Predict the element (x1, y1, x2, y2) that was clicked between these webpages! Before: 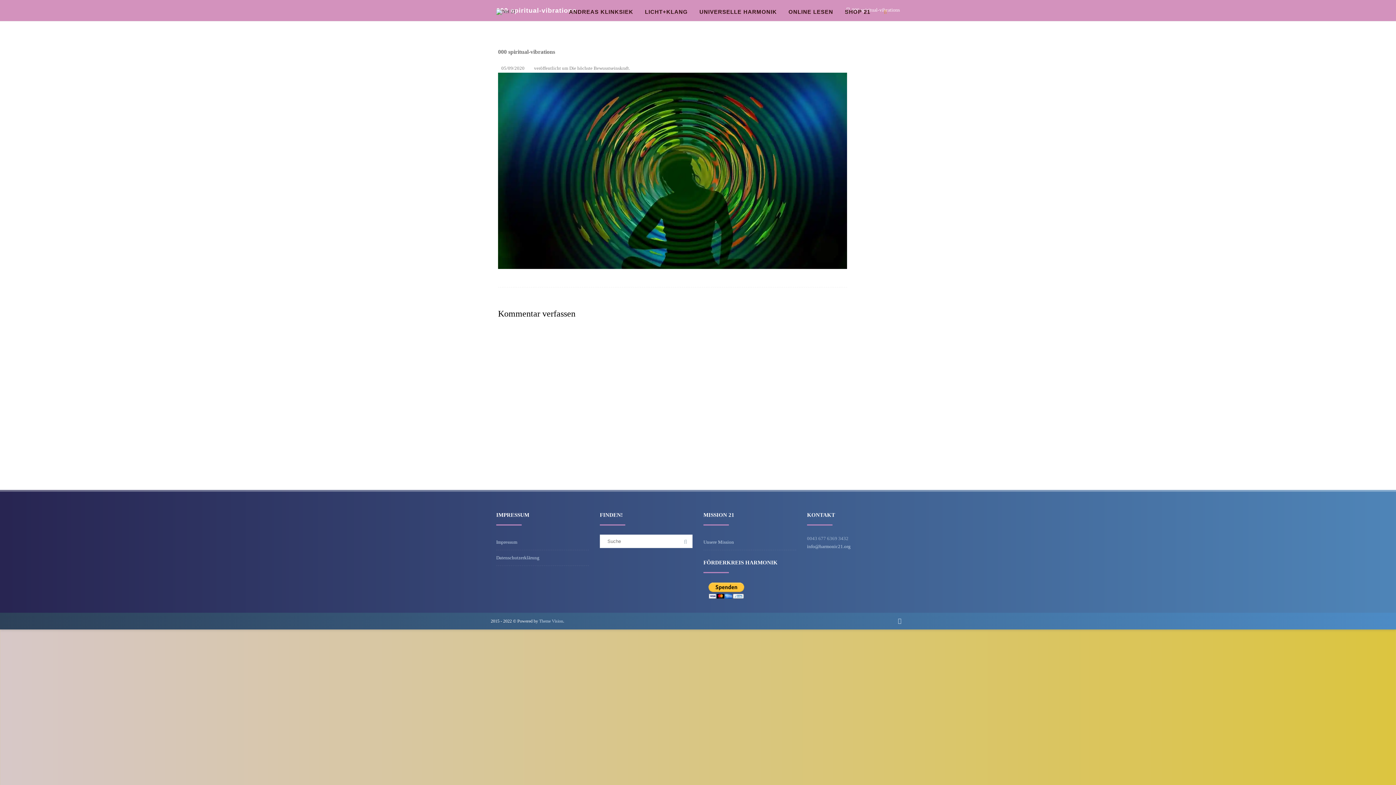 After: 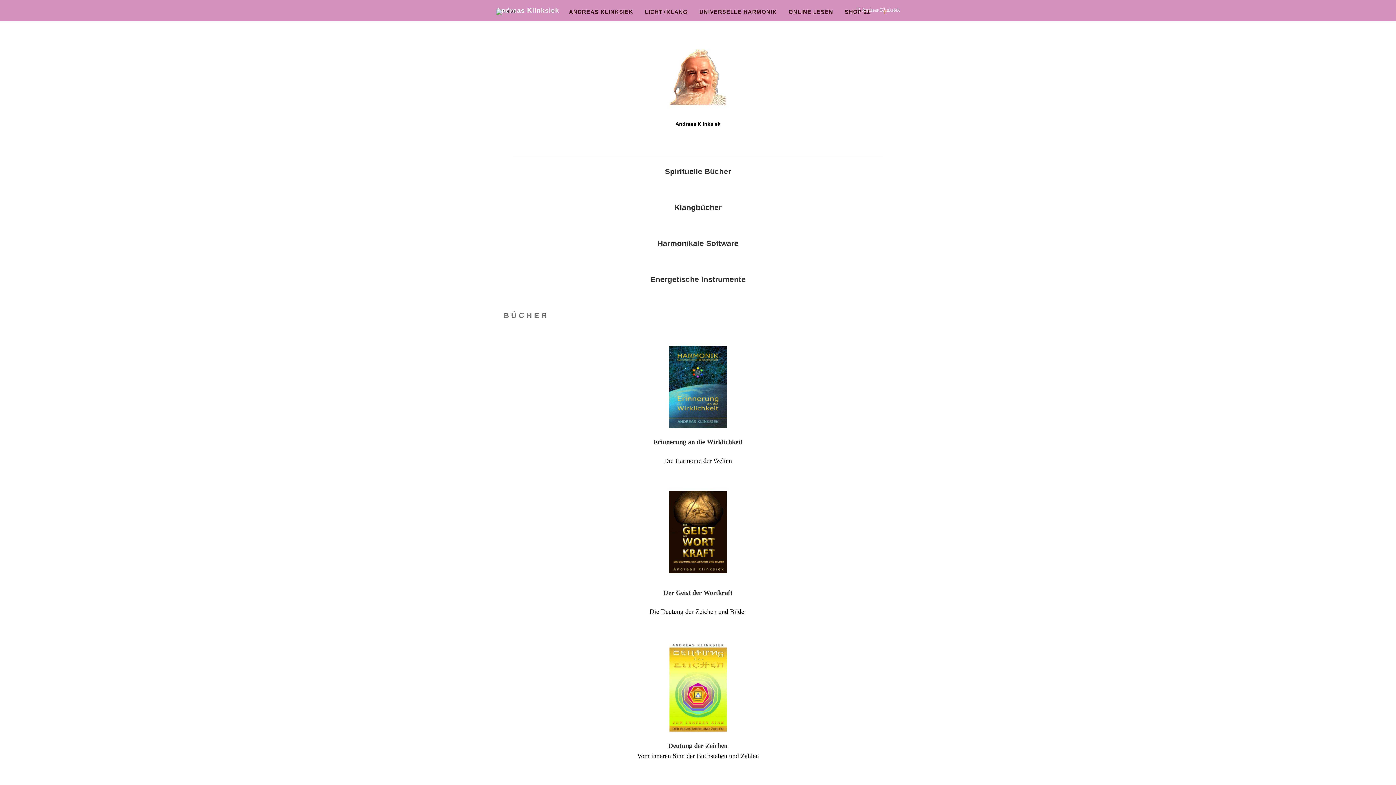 Action: bbox: (563, 2, 638, 21) label: ANDREAS KLINKSIEK